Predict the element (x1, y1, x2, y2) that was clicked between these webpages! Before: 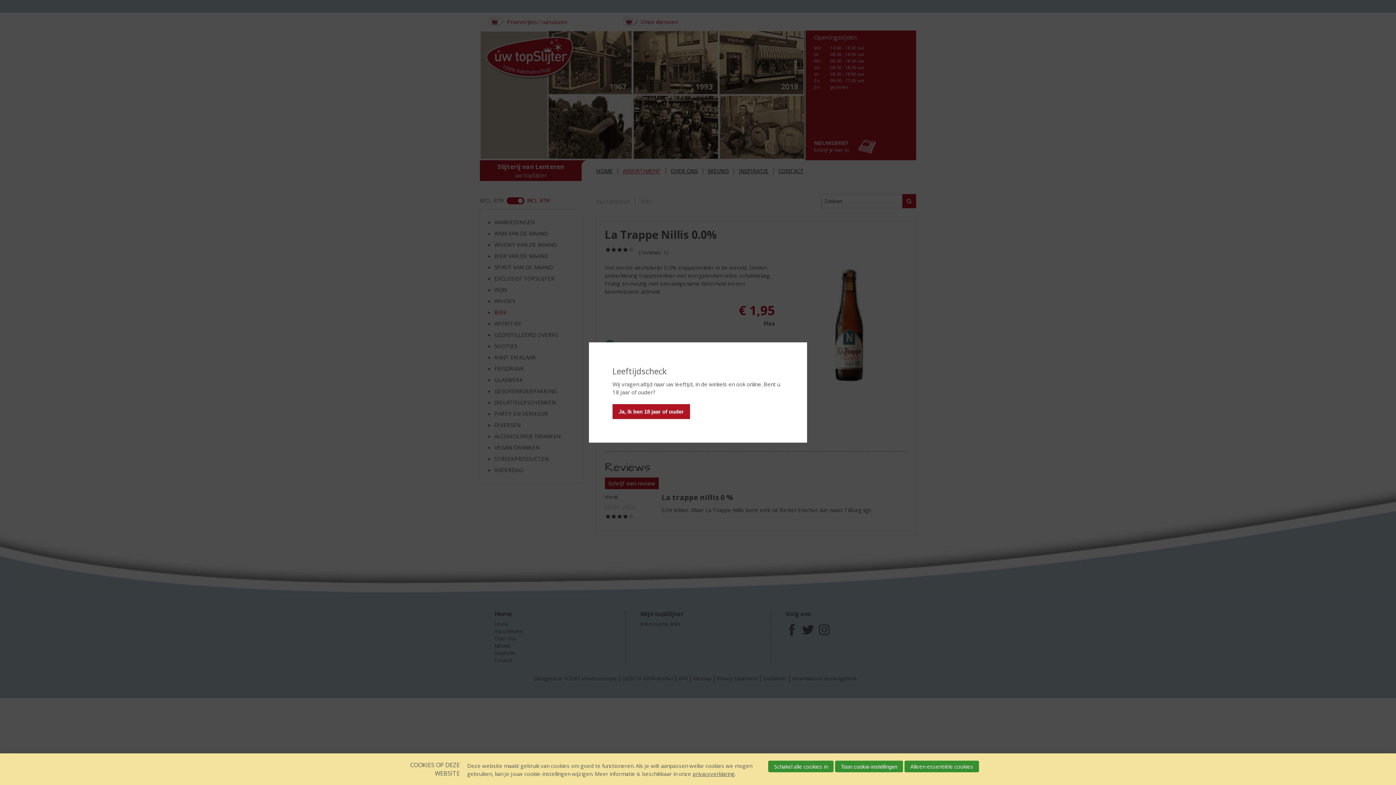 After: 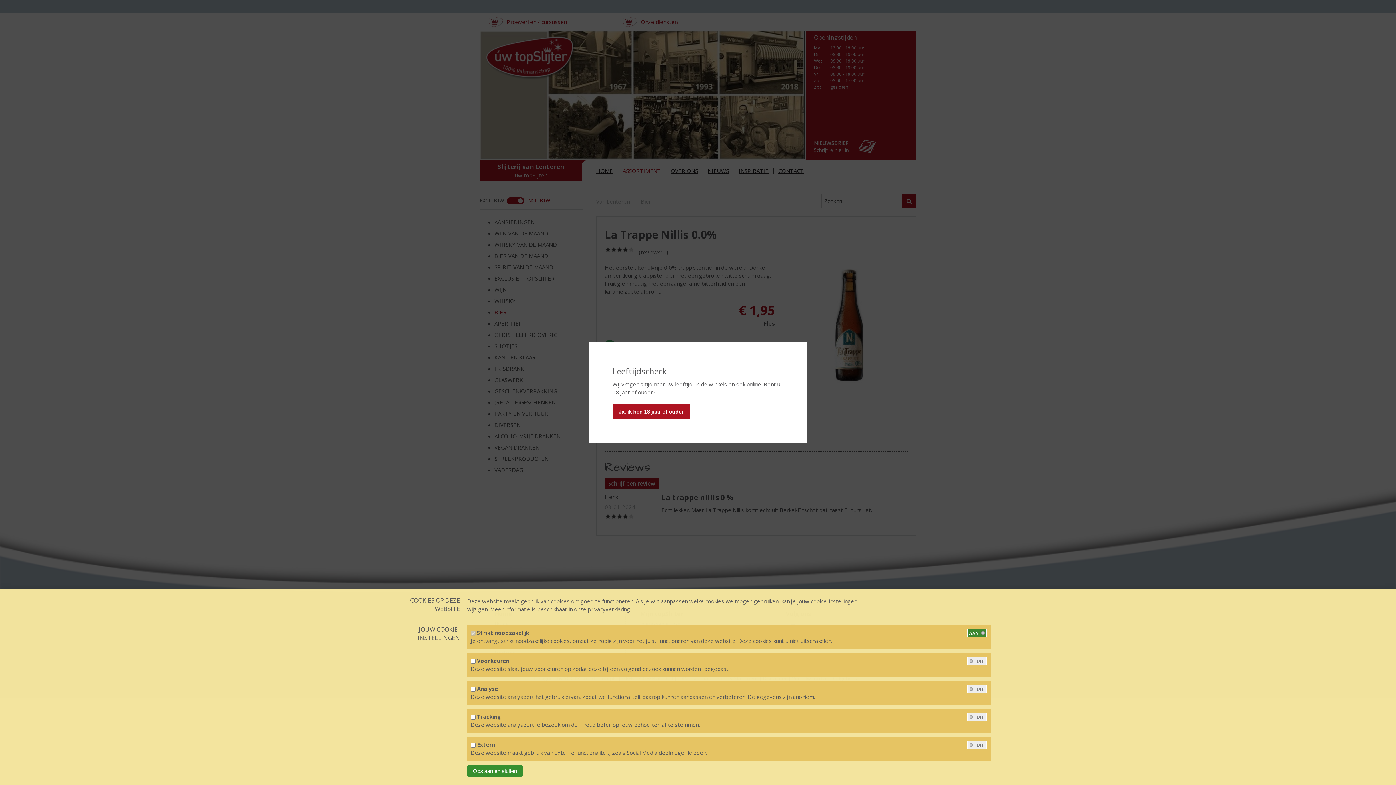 Action: bbox: (835, 761, 903, 772) label: Toon cookie-instellingen